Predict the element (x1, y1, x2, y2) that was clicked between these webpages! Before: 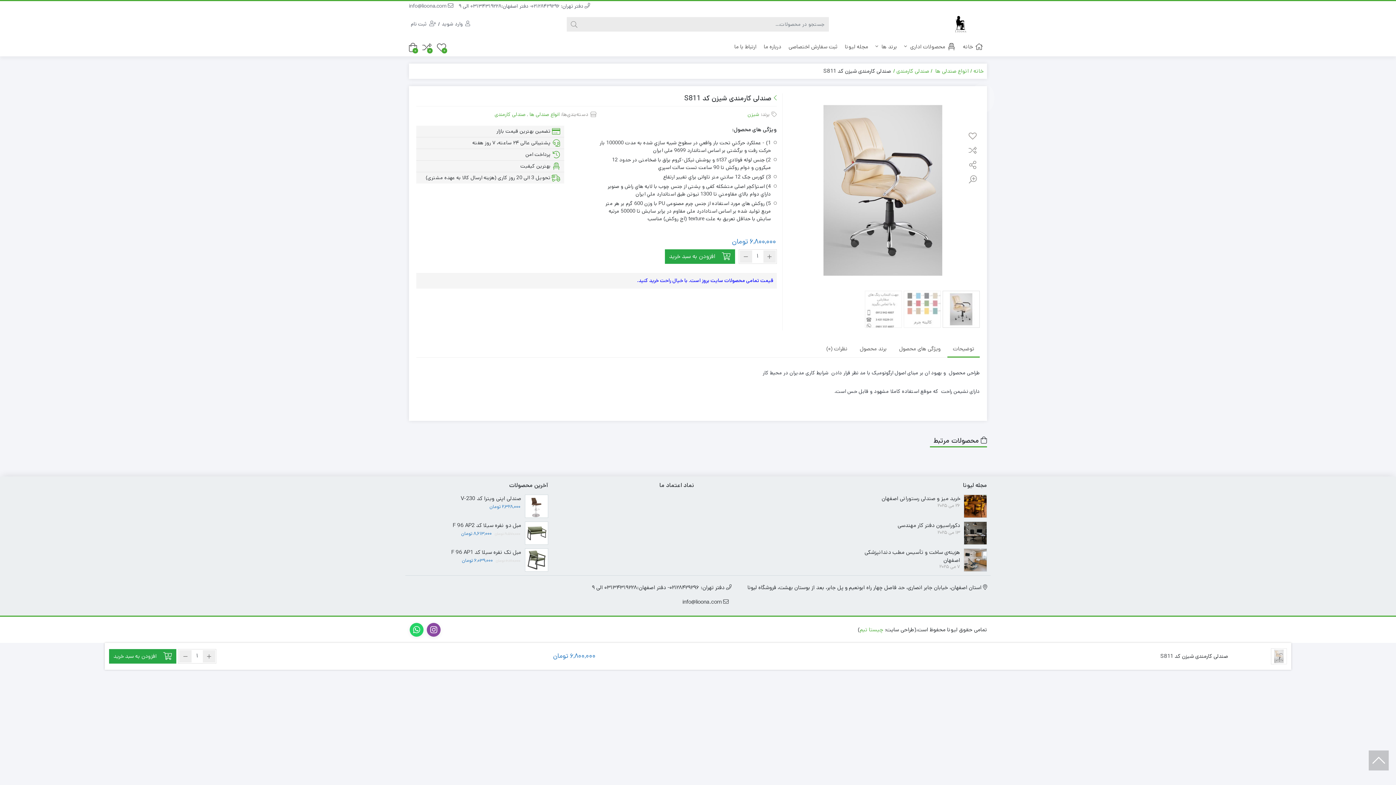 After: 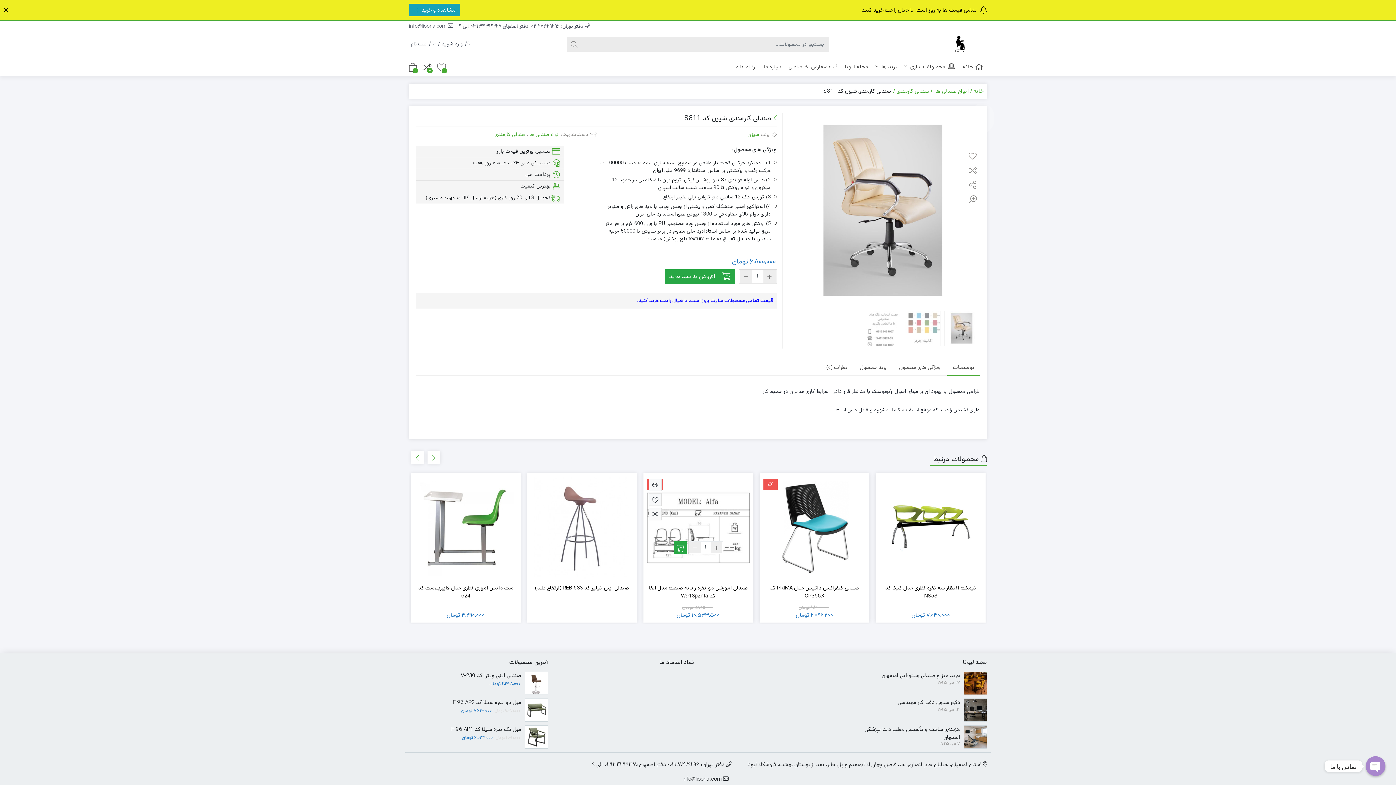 Action: bbox: (682, 598, 731, 607) label:  info@lioona.com